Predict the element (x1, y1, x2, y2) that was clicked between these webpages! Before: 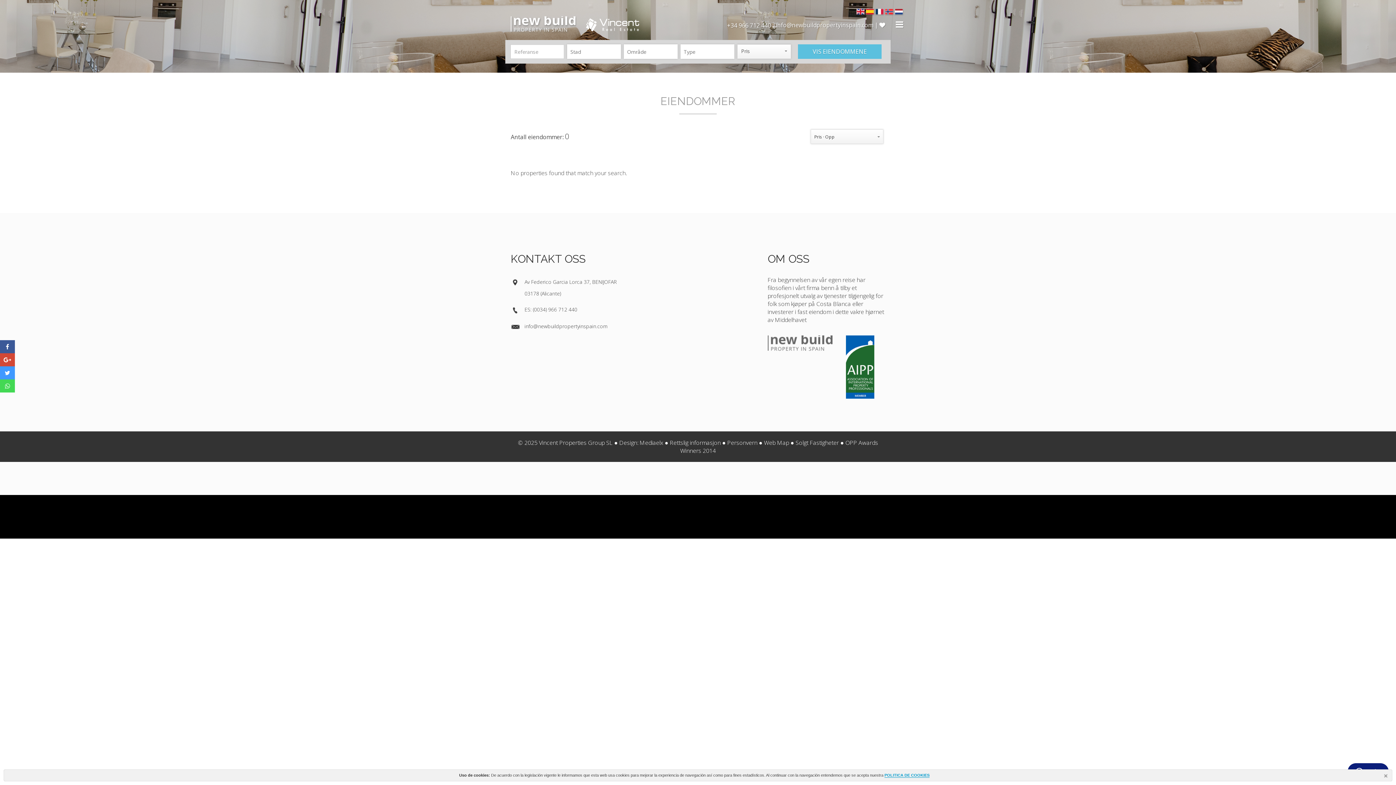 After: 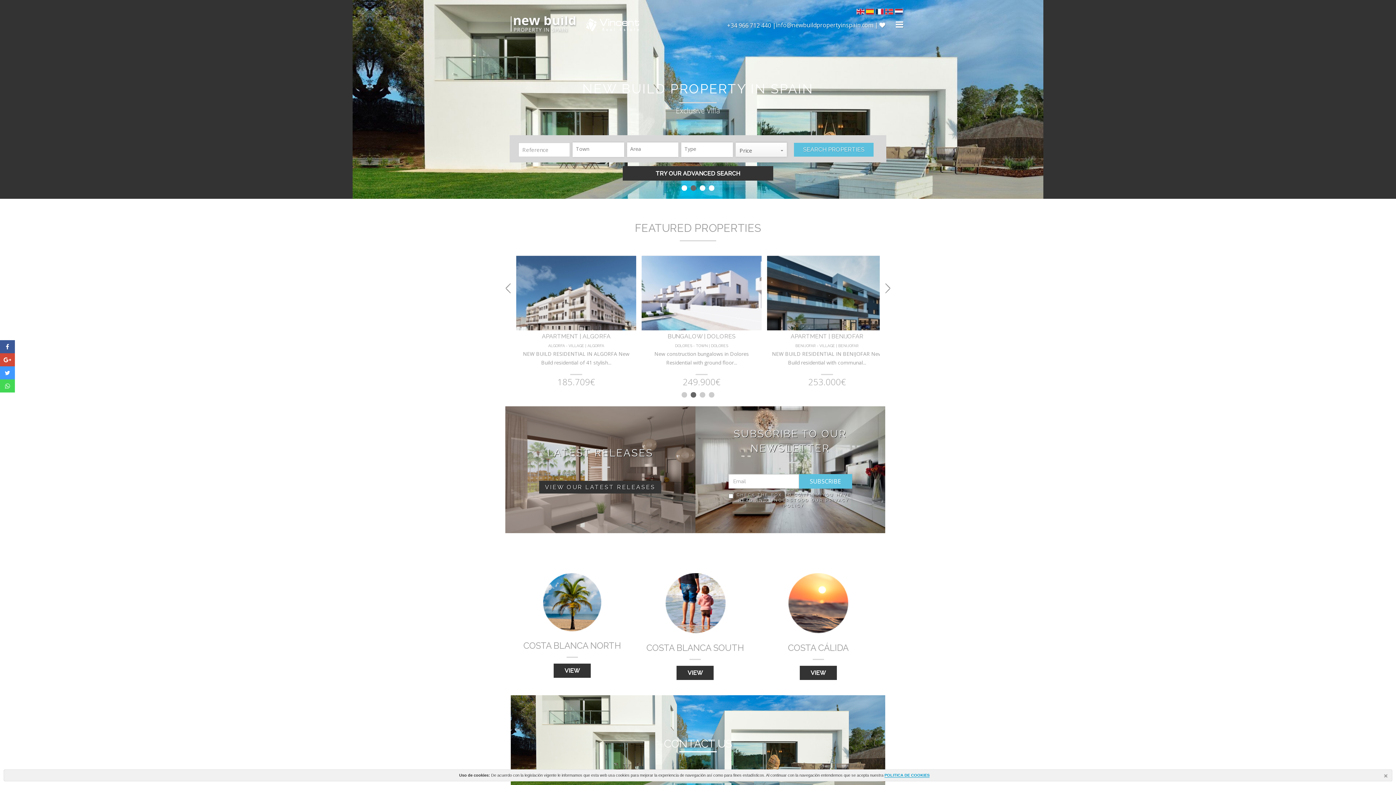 Action: label: POLITICA DE COOKIES bbox: (884, 773, 929, 778)